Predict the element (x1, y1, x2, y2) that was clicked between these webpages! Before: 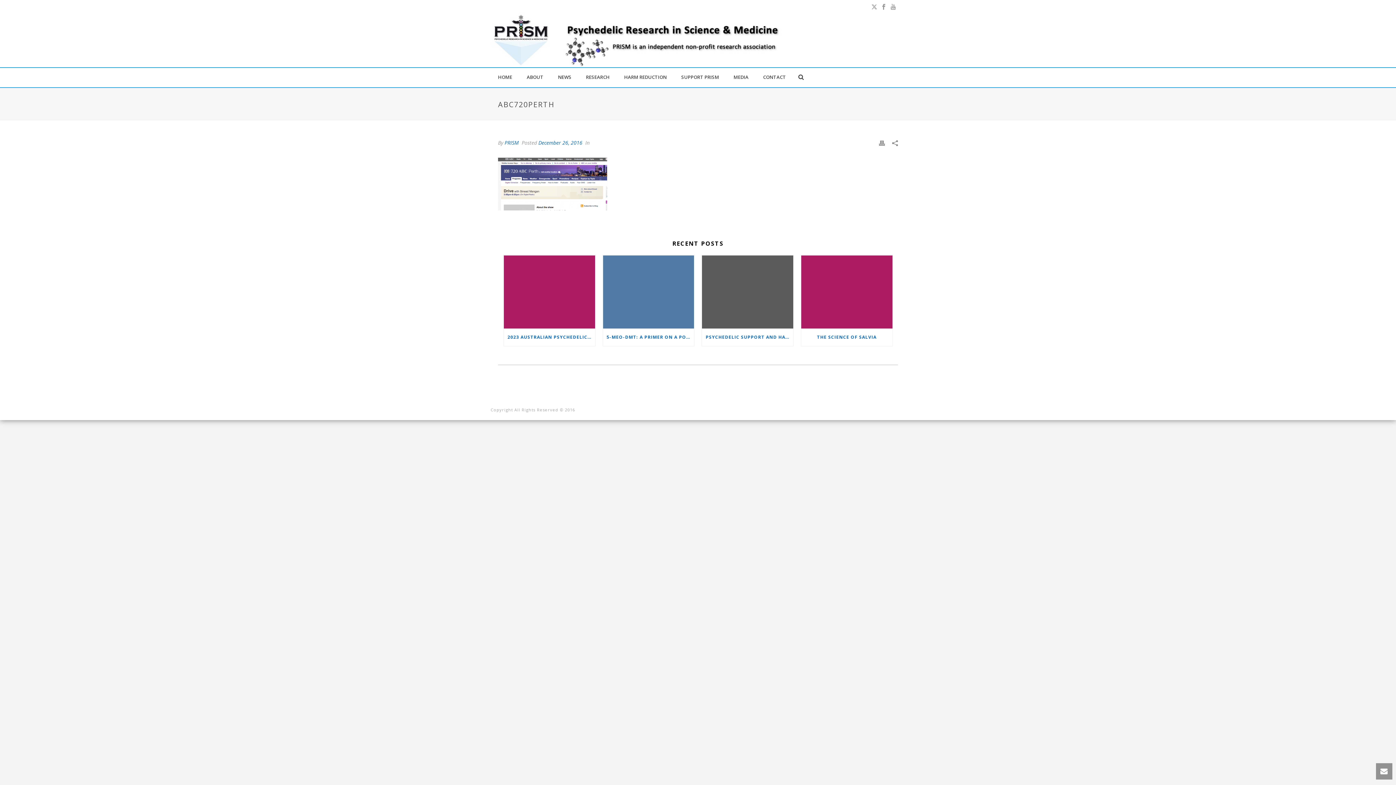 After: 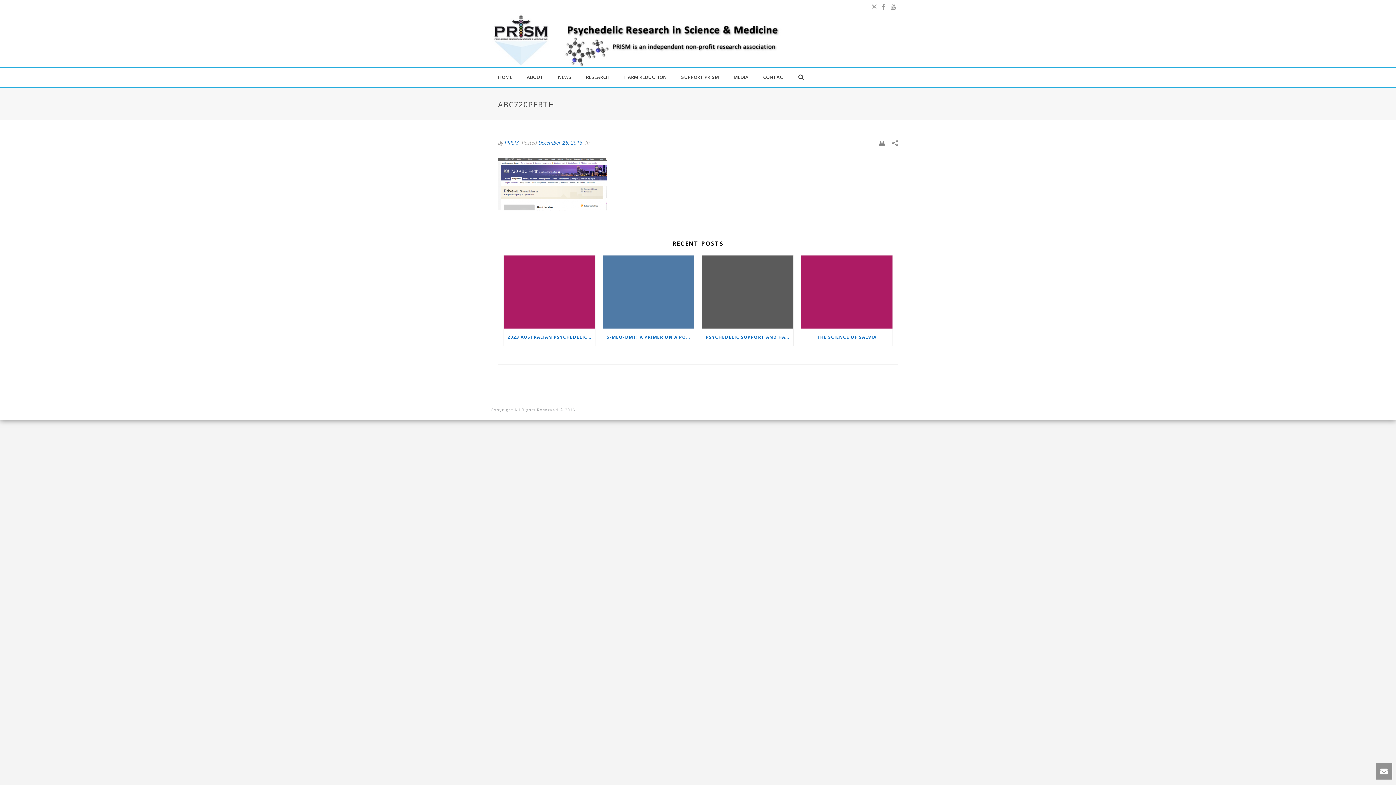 Action: bbox: (890, 0, 896, 12)